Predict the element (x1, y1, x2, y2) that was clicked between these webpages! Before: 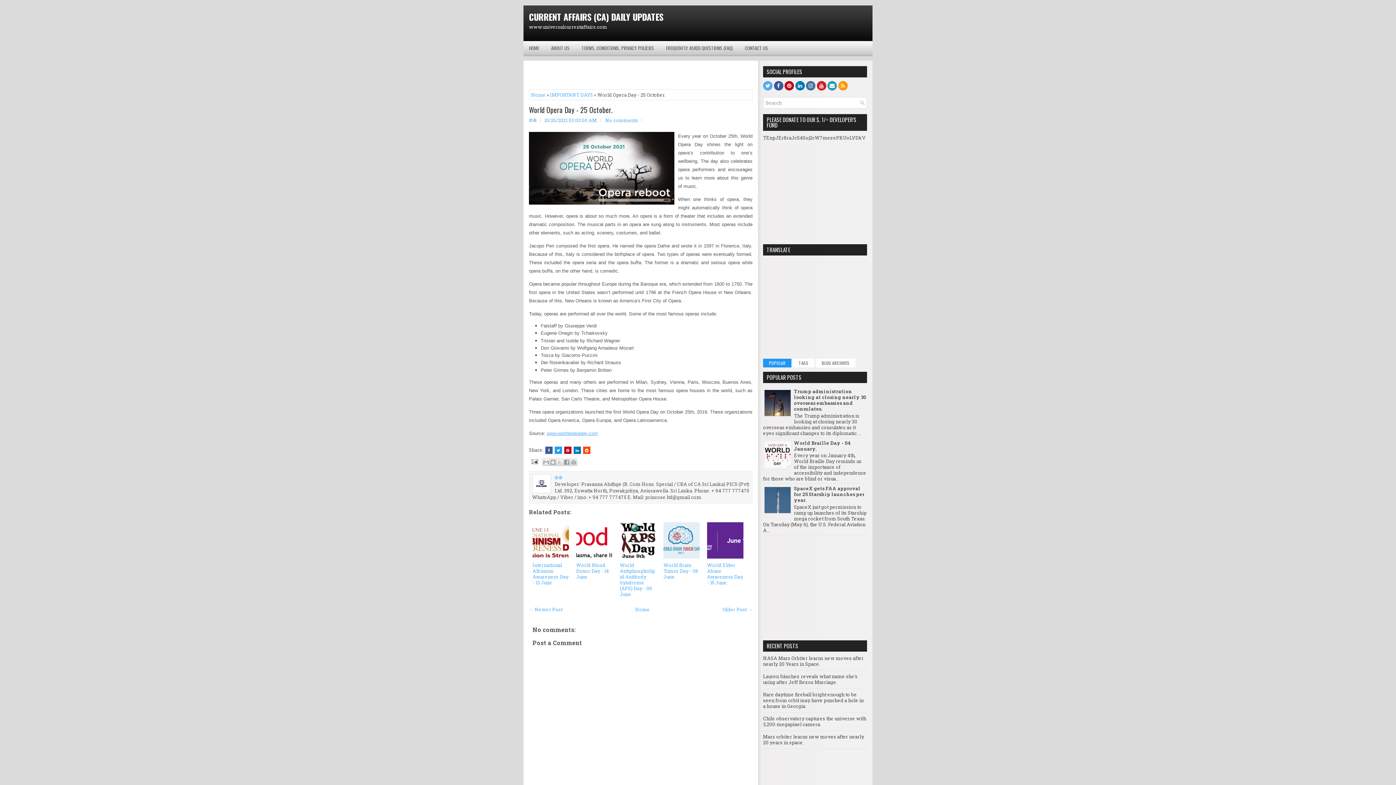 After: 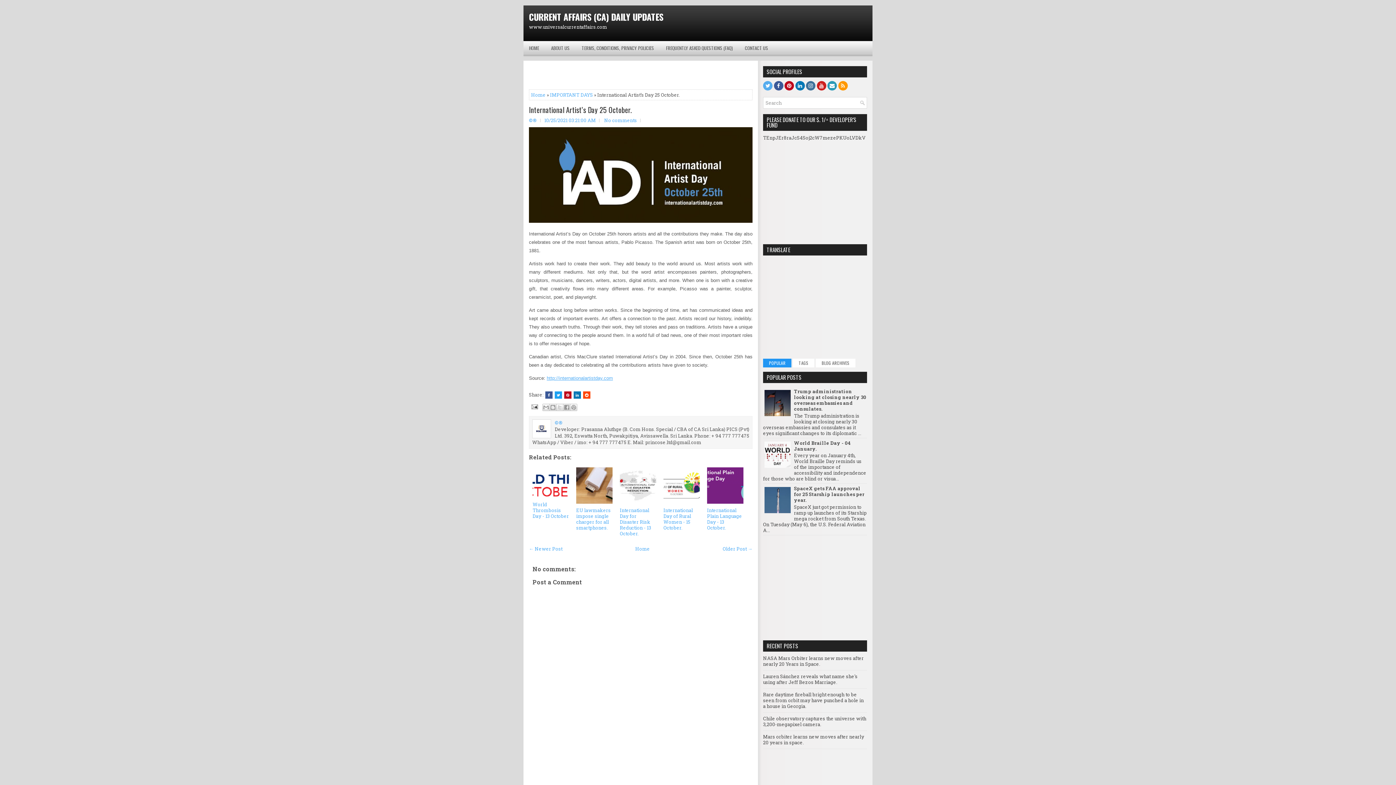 Action: bbox: (529, 606, 562, 613) label: ← Newer Post